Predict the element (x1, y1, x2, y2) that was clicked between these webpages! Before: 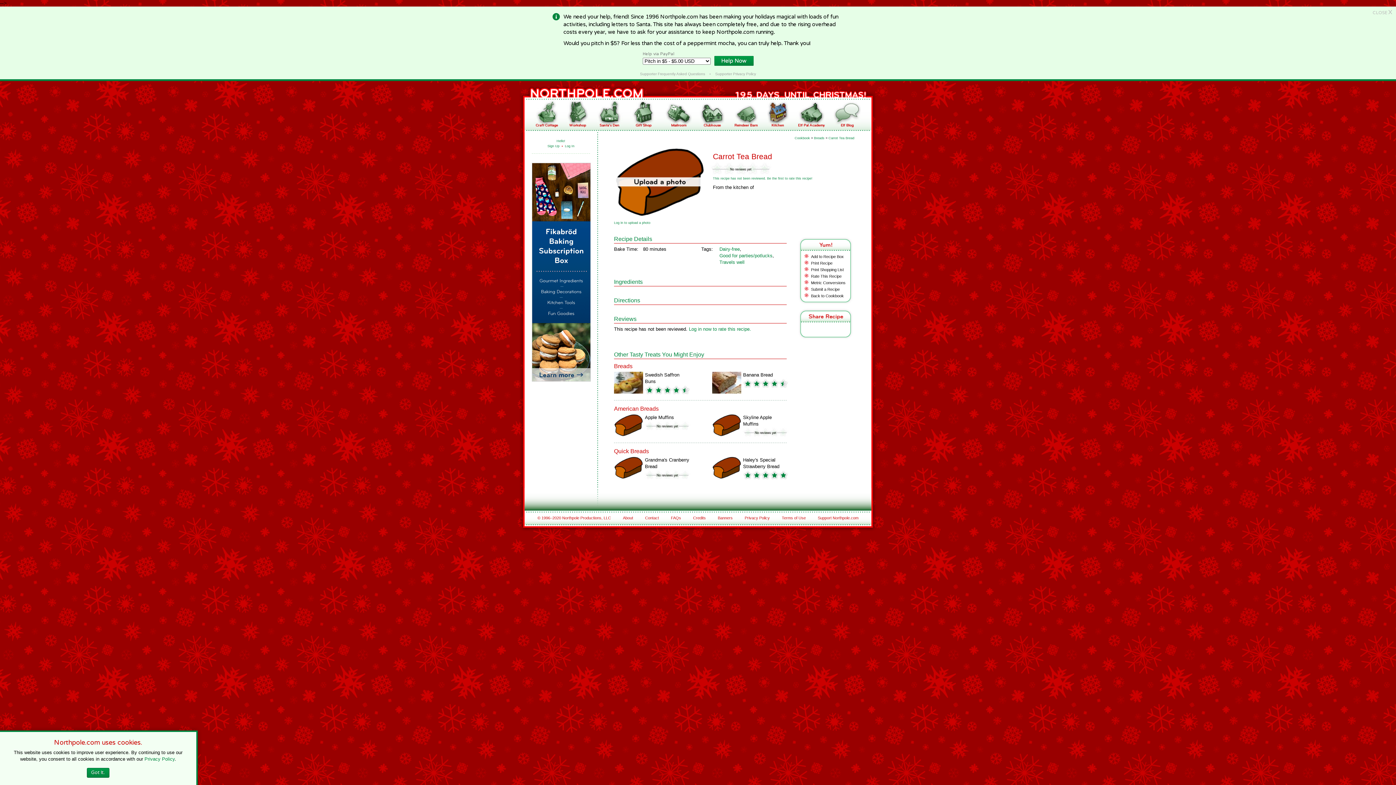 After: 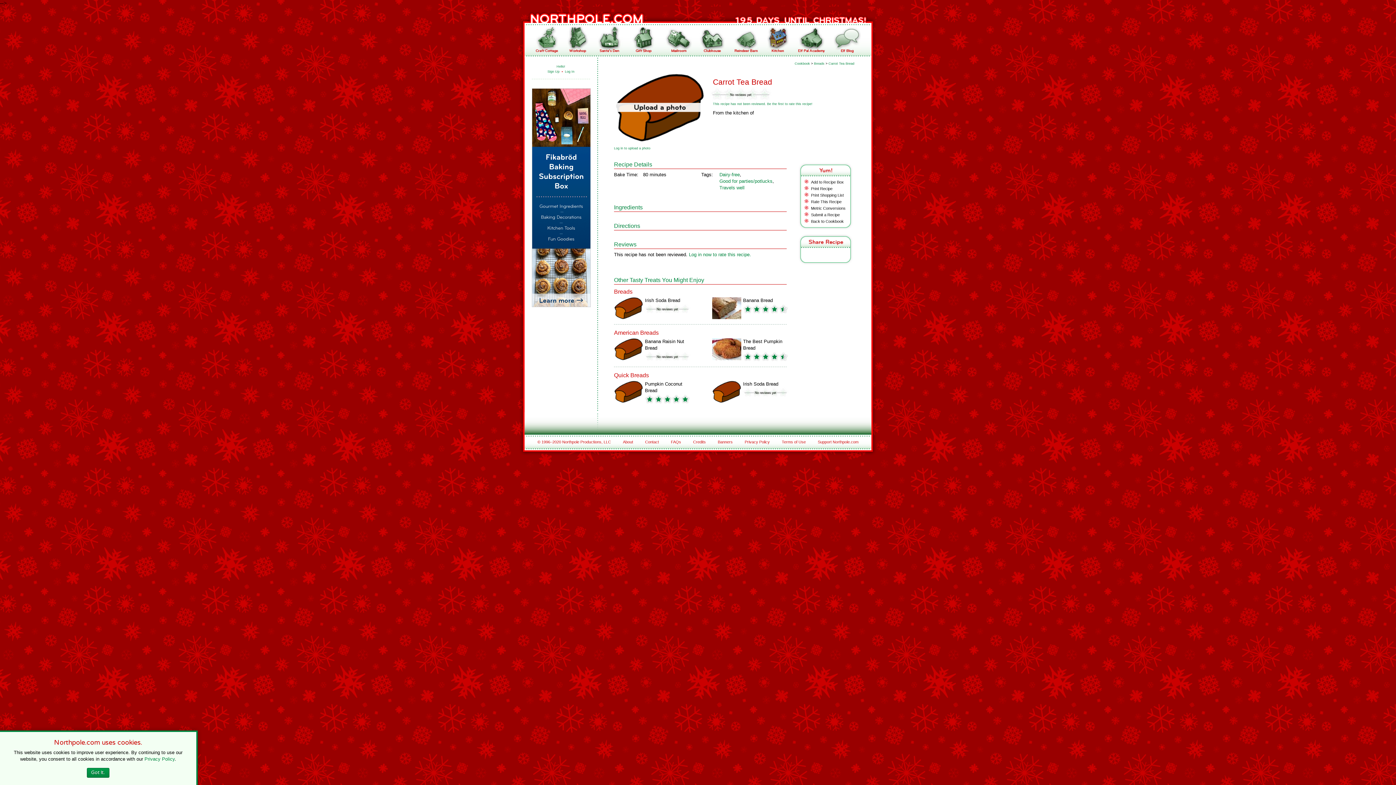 Action: bbox: (1373, 10, 1392, 15) label: CLOSE X